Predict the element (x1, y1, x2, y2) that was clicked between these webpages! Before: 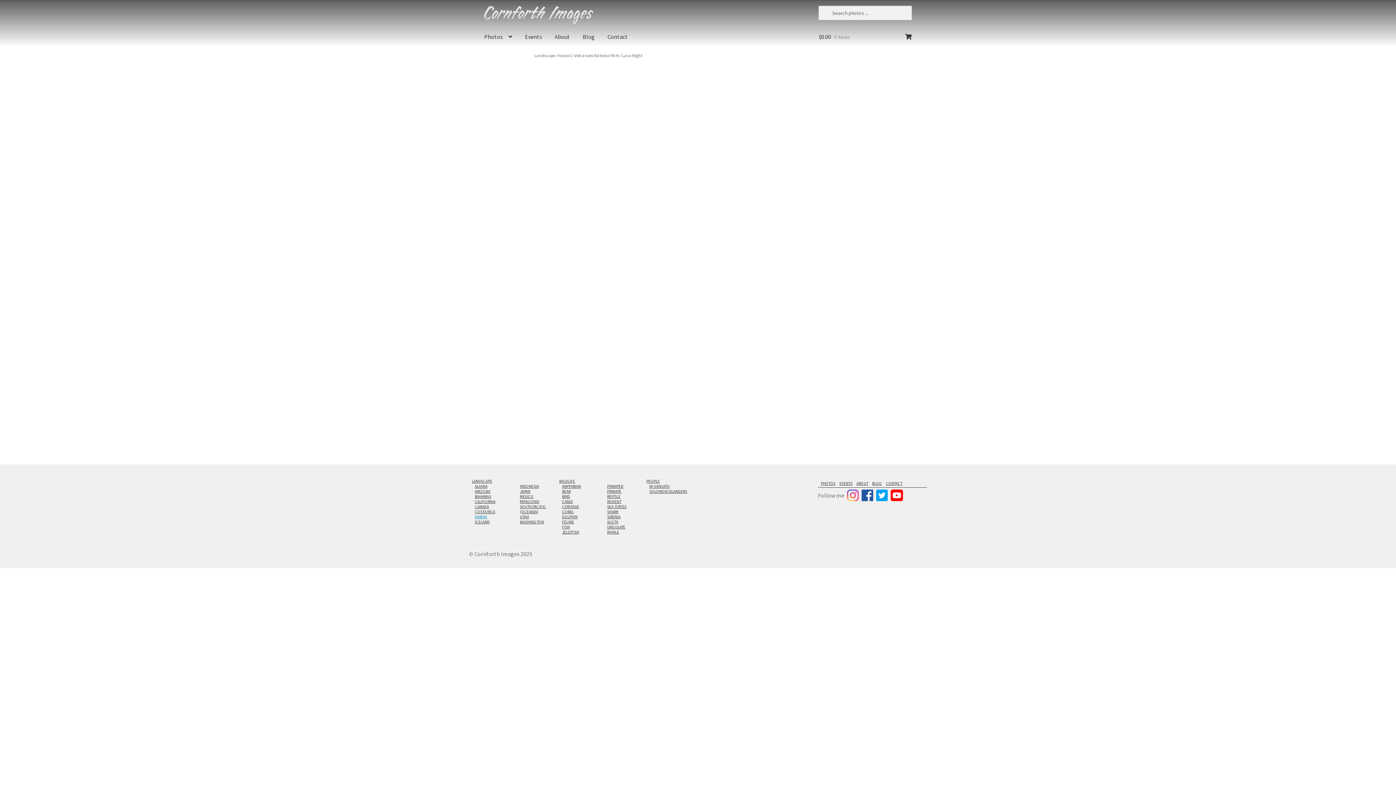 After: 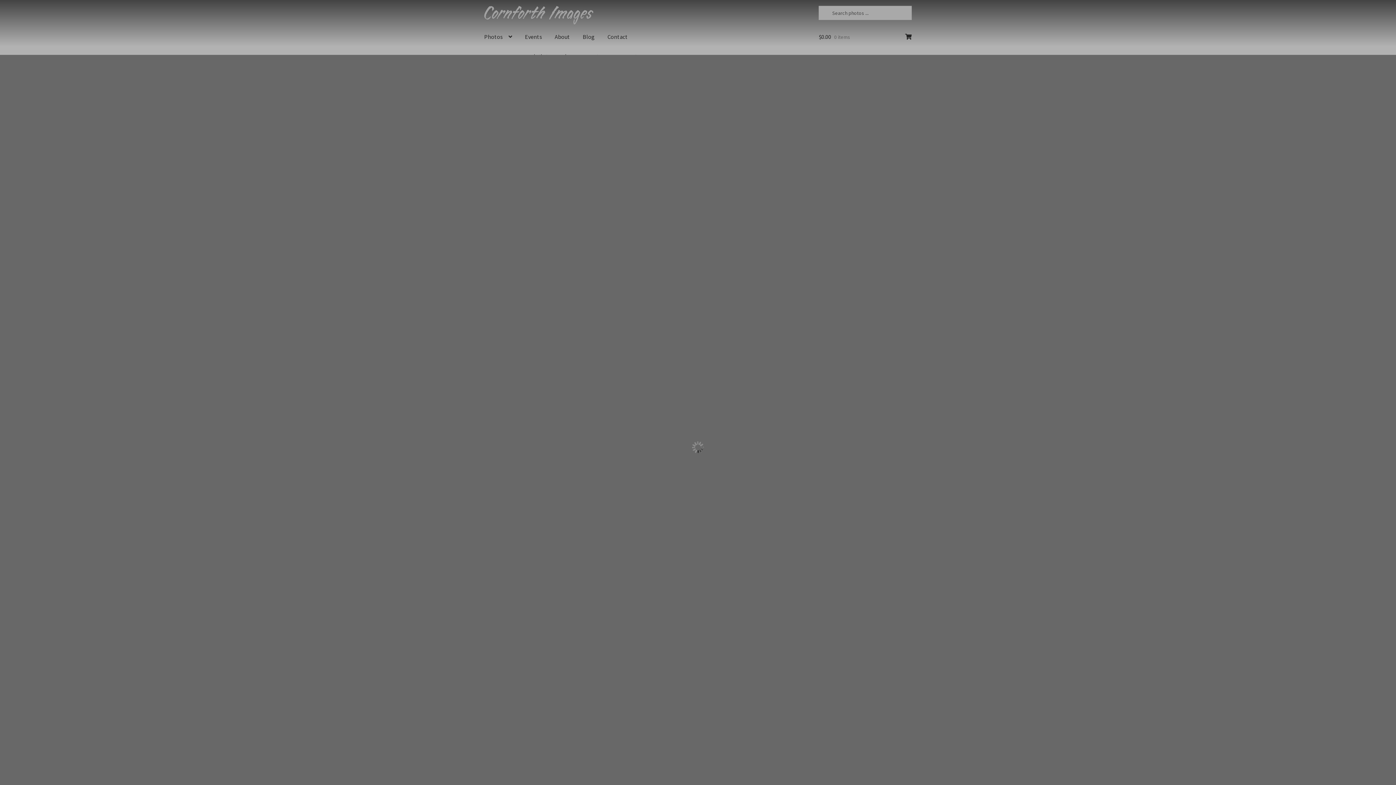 Action: label: AMPHIBIAN bbox: (562, 484, 581, 489)